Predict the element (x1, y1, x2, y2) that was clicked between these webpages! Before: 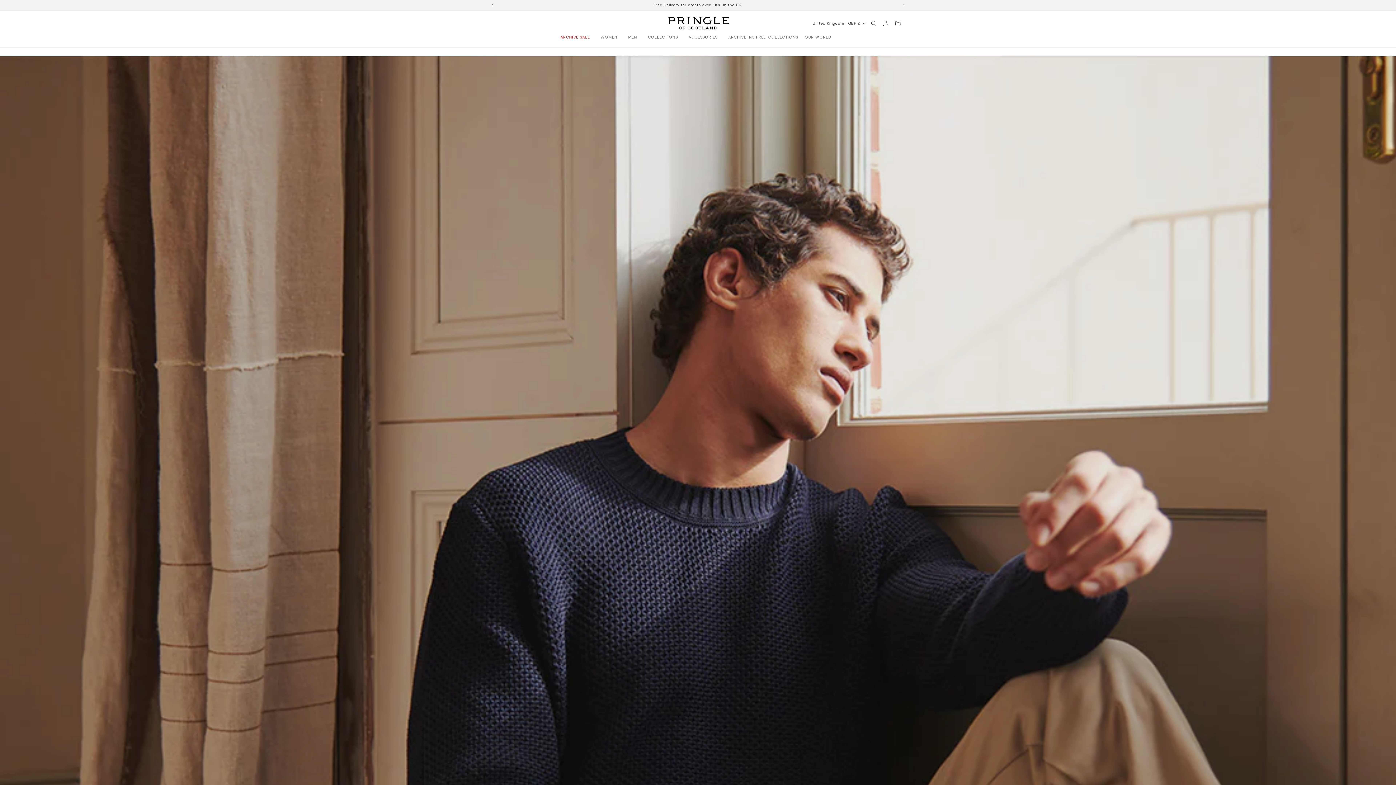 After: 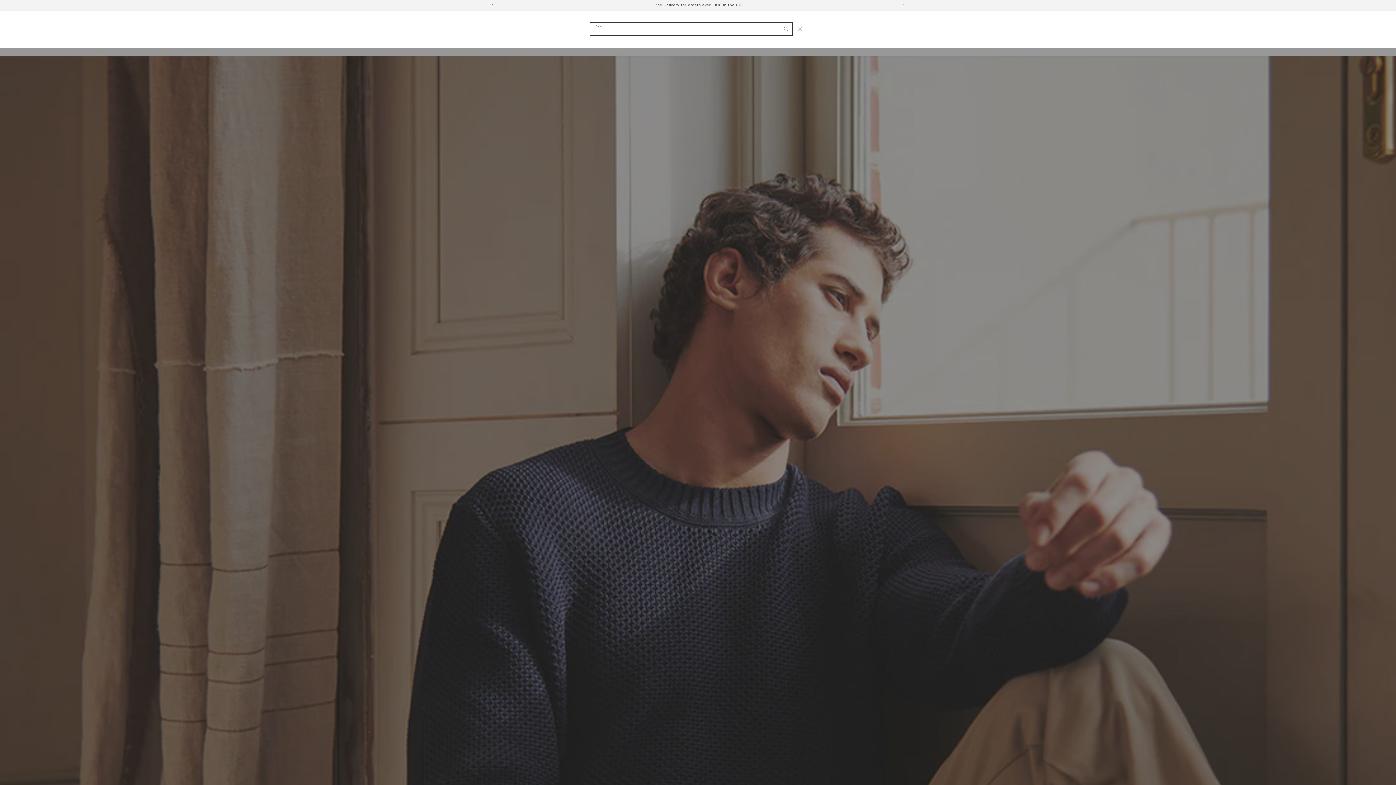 Action: bbox: (867, 17, 879, 29) label: Search